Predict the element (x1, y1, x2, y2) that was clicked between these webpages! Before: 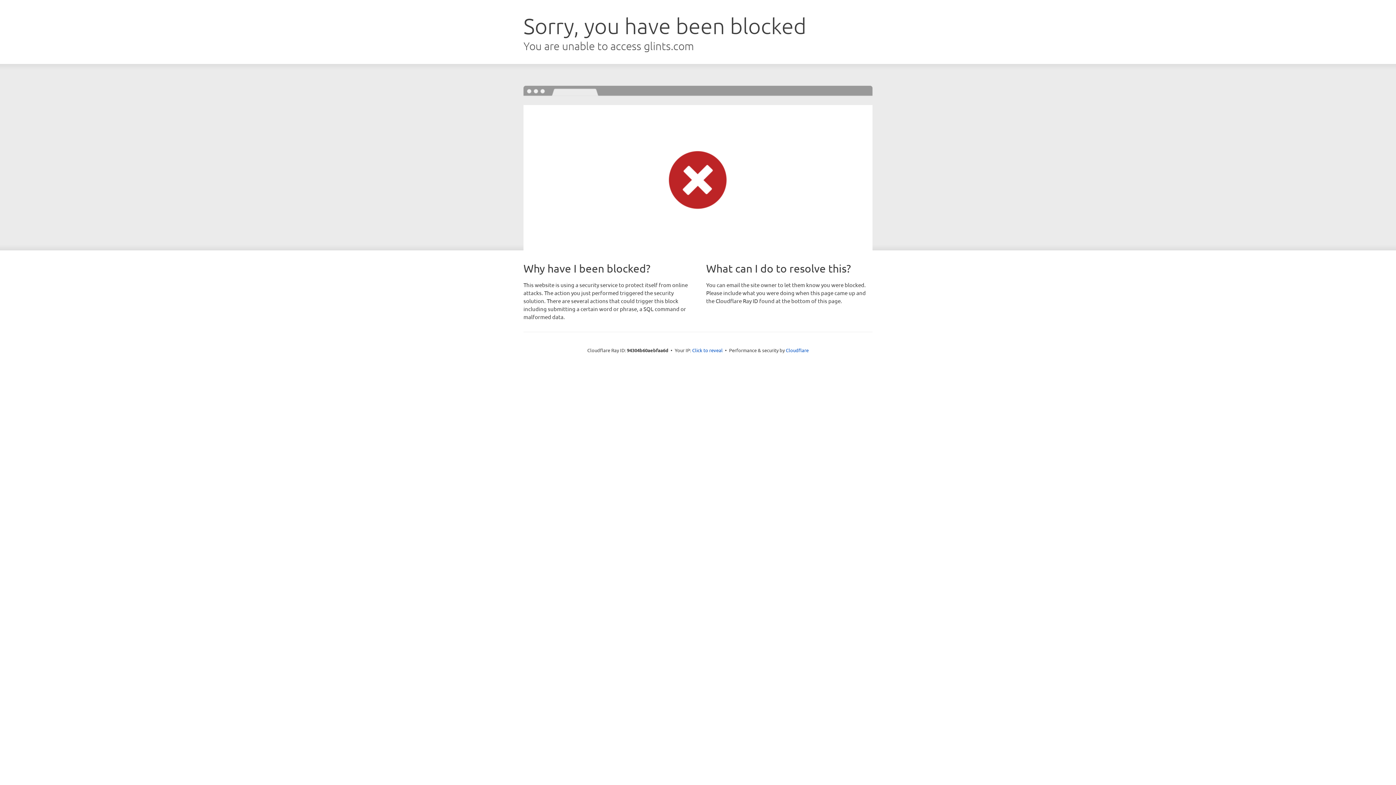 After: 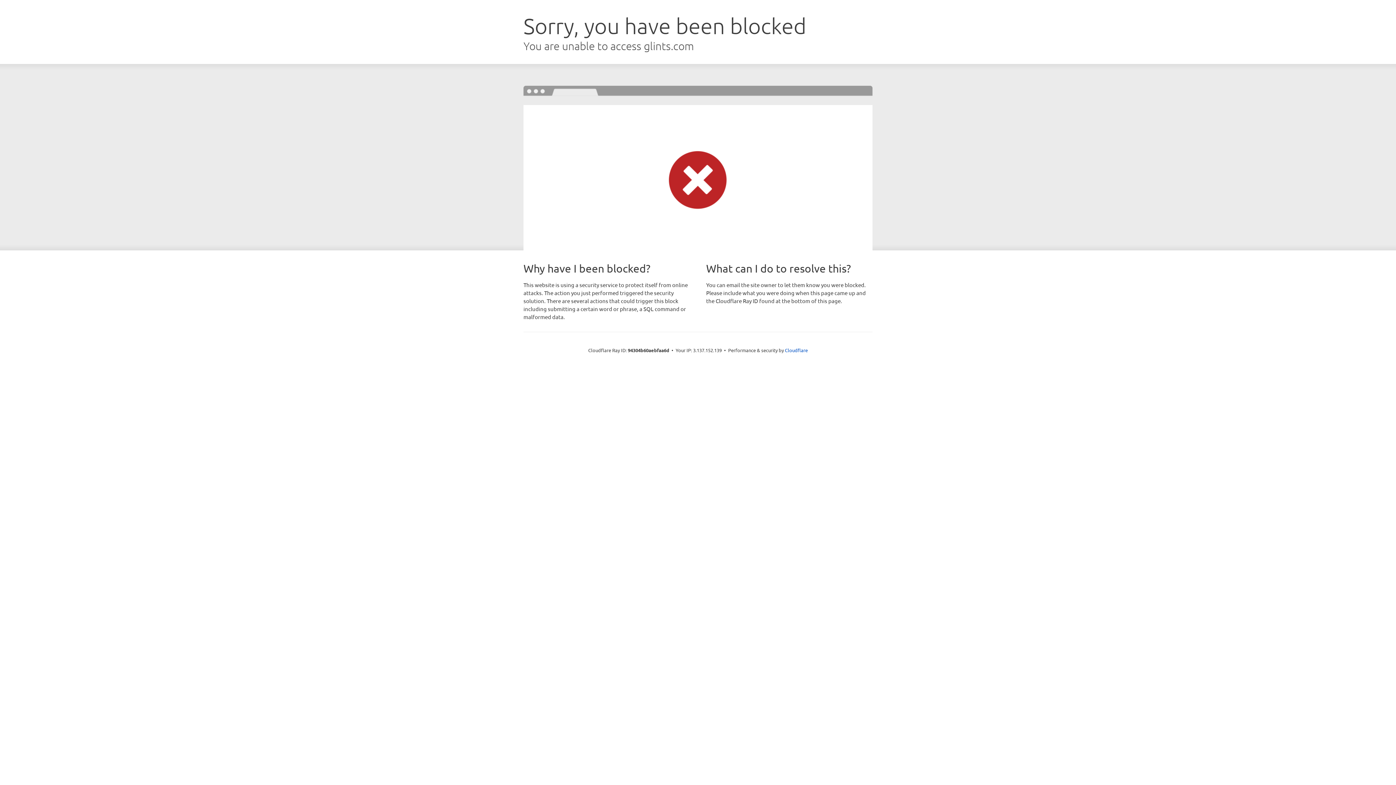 Action: label: Click to reveal bbox: (692, 346, 722, 353)